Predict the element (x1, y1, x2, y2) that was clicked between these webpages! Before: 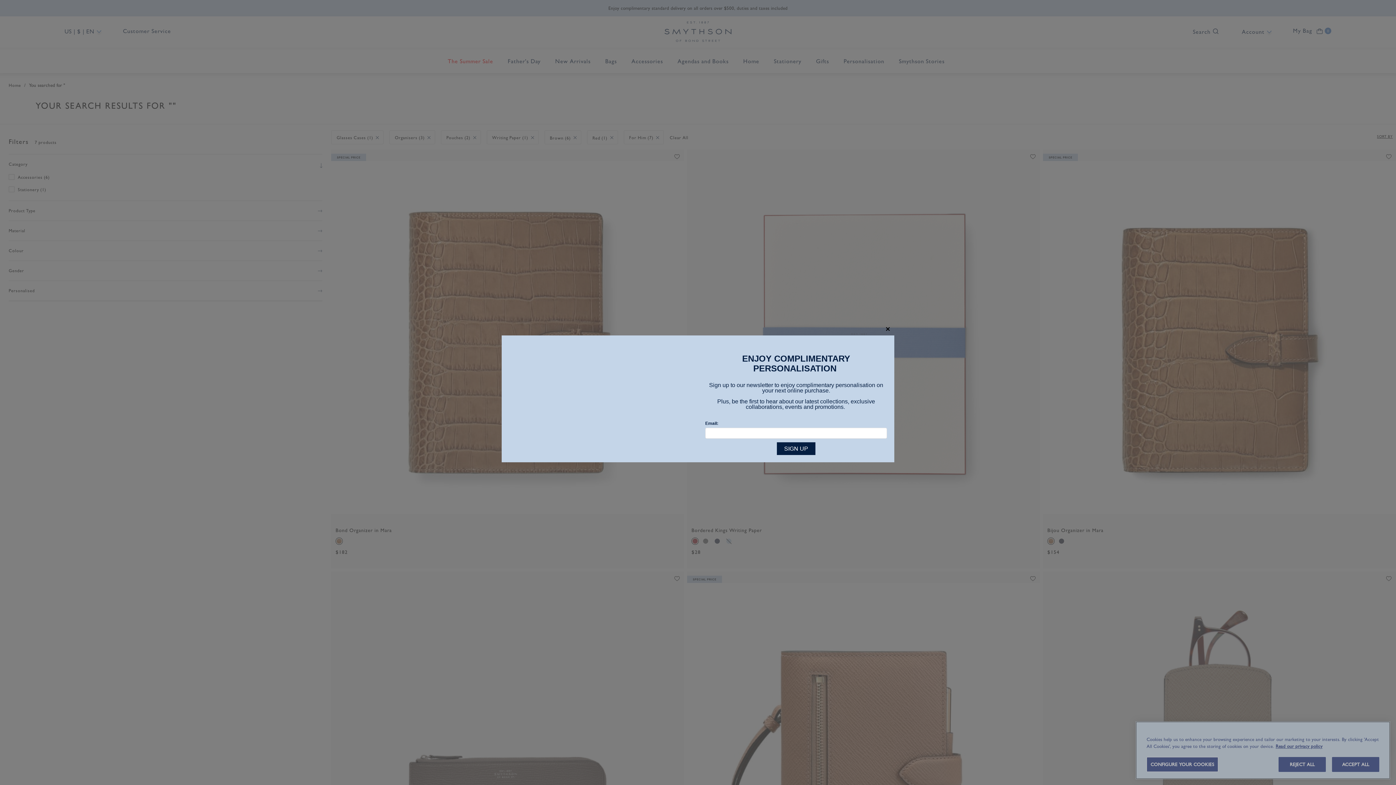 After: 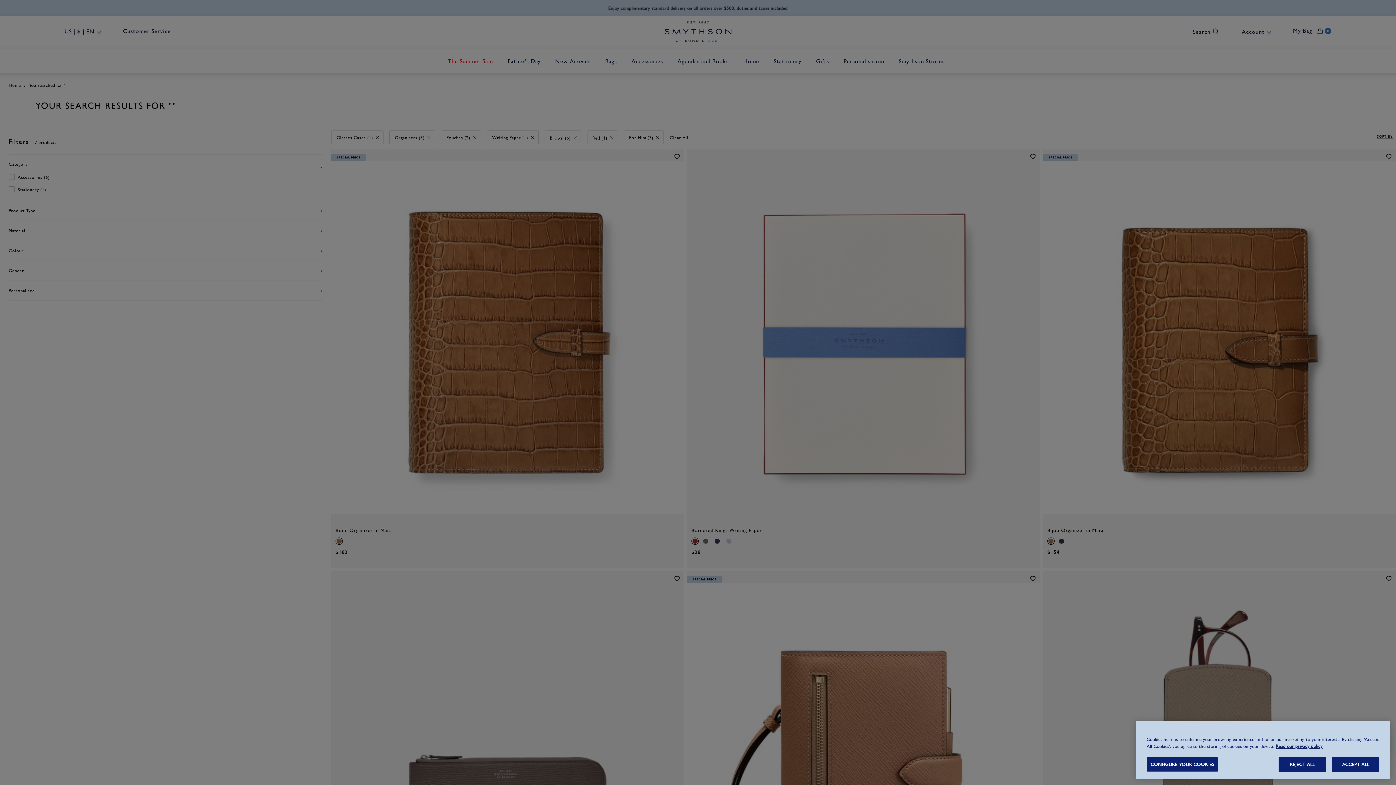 Action: bbox: (881, 322, 894, 335) label: close